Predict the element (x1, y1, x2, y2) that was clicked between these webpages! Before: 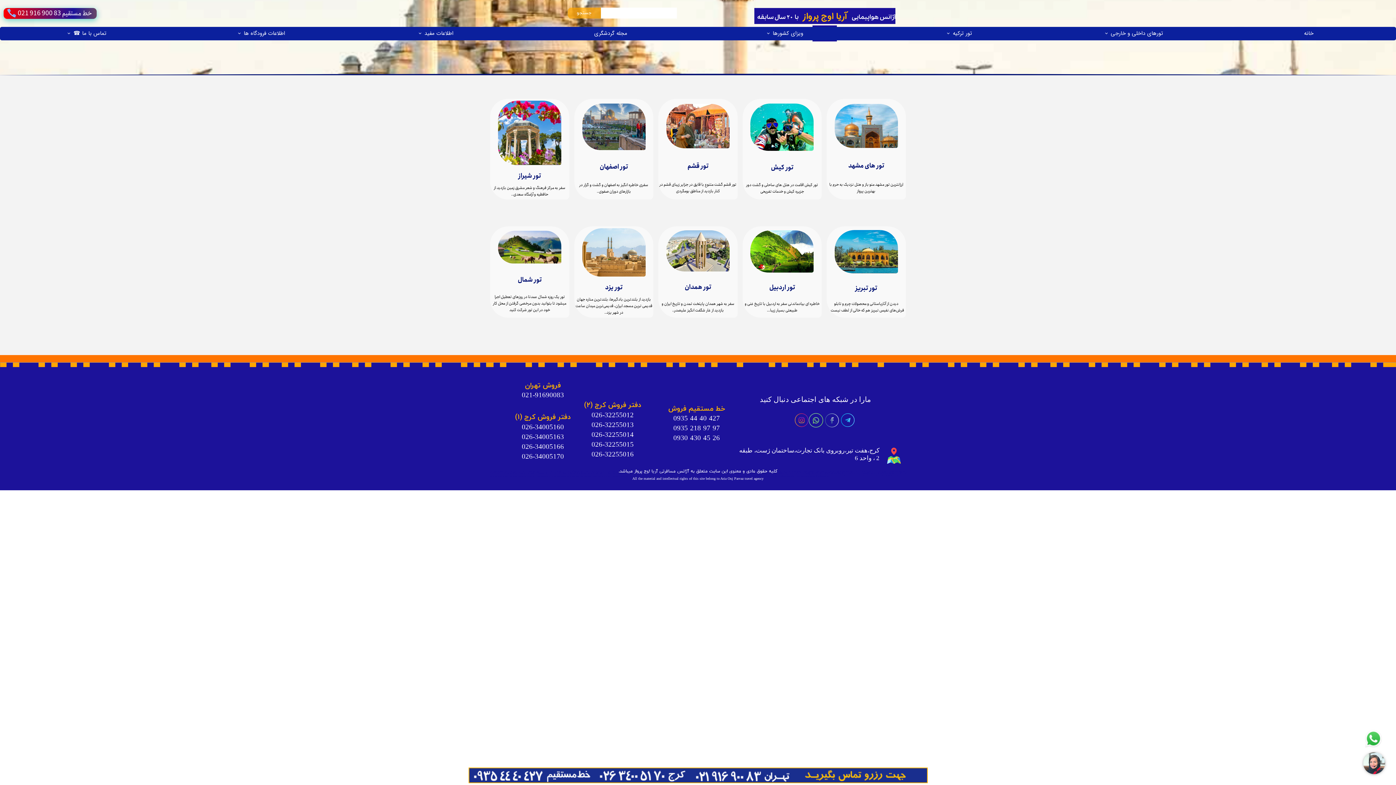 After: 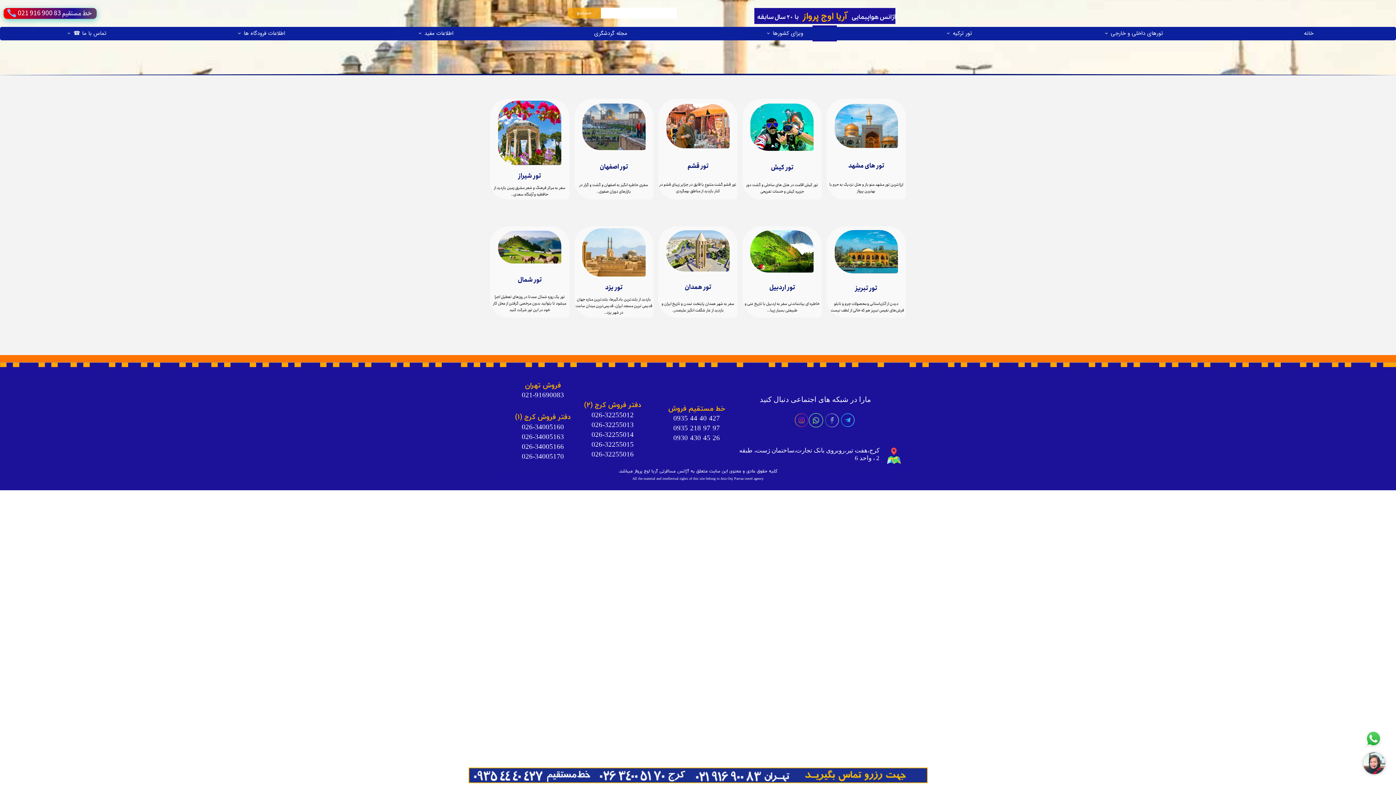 Action: bbox: (658, 226, 737, 317) label: تور همدان

سفر به شهر همدان پایتخت تمدن و تاریخ ایران و بازدید از غار شگفت انگیز علیصدر..